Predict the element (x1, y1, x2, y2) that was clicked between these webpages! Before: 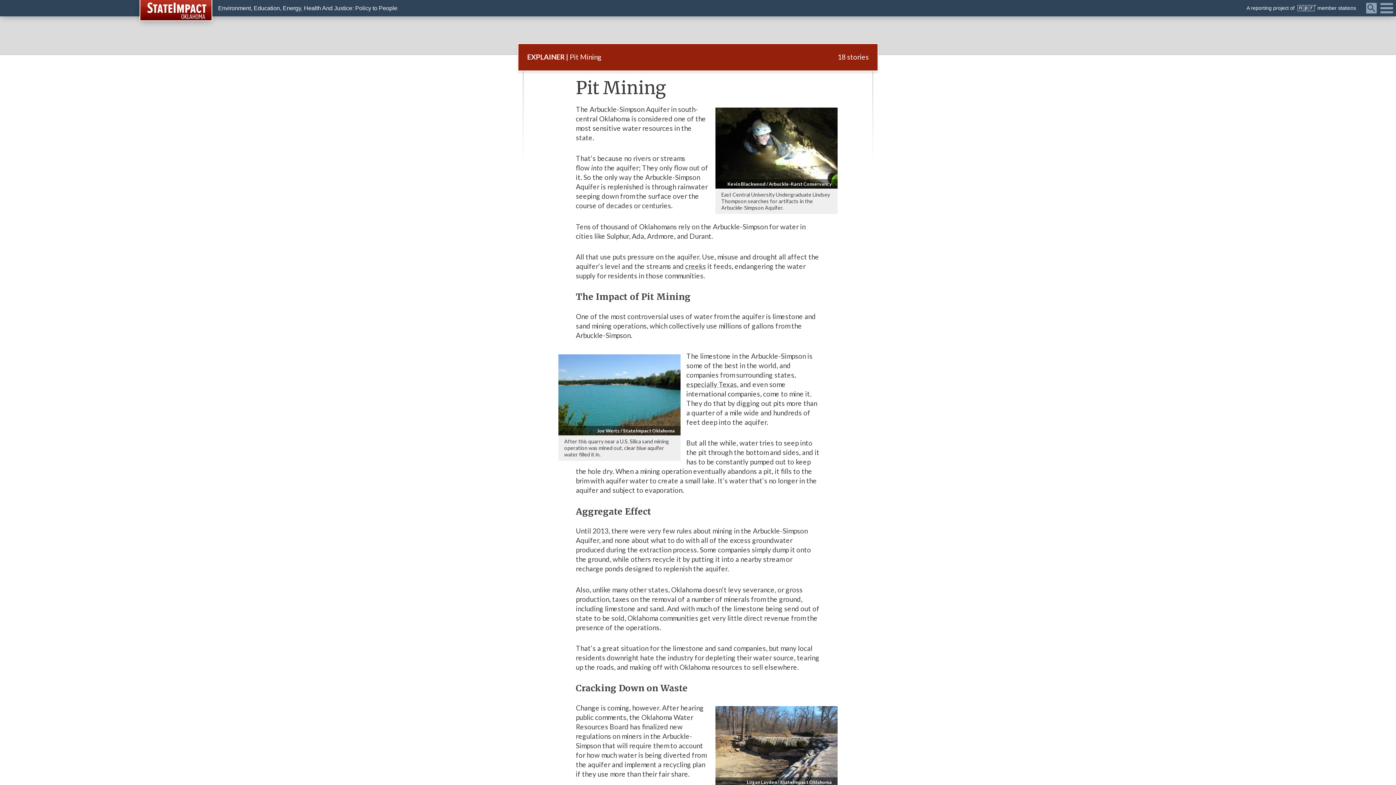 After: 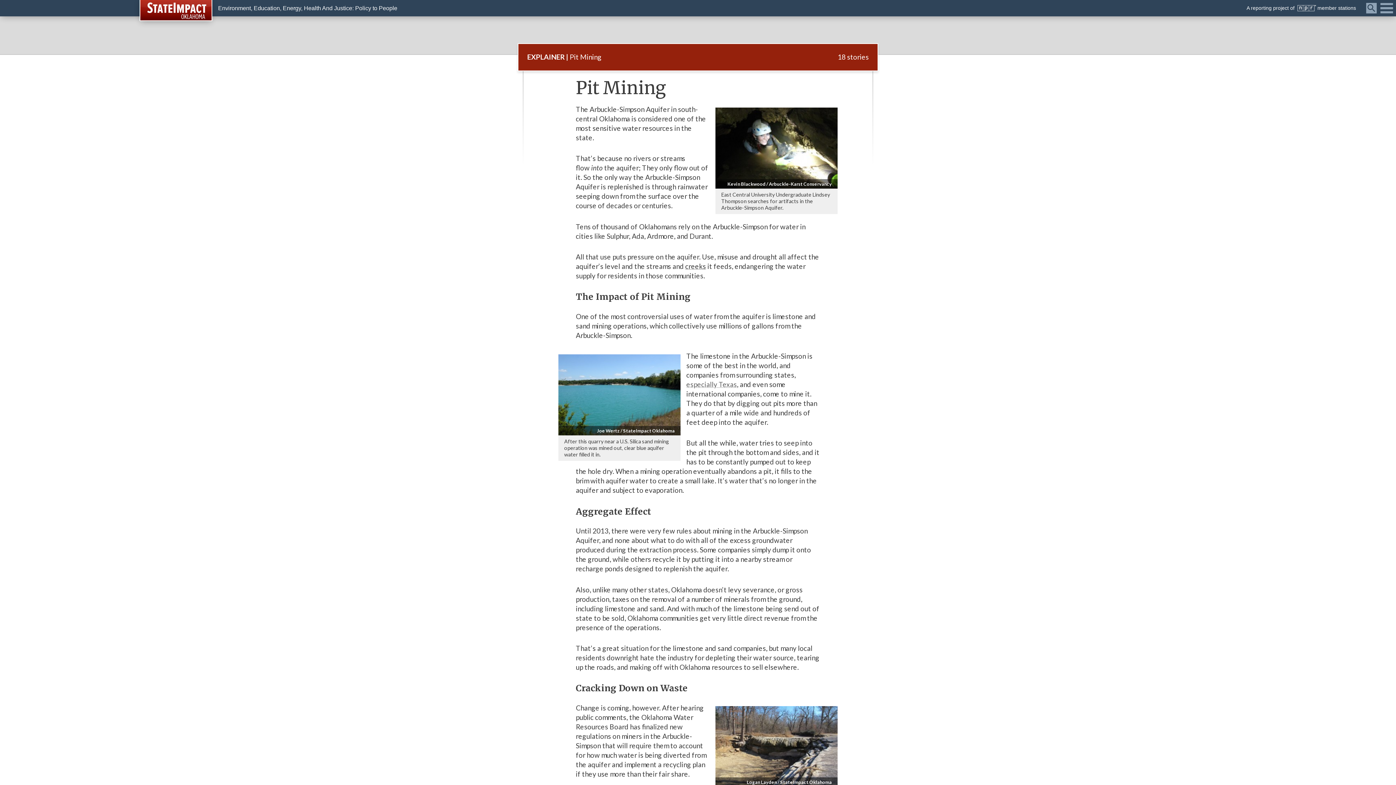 Action: label: especially Texas bbox: (686, 380, 737, 388)